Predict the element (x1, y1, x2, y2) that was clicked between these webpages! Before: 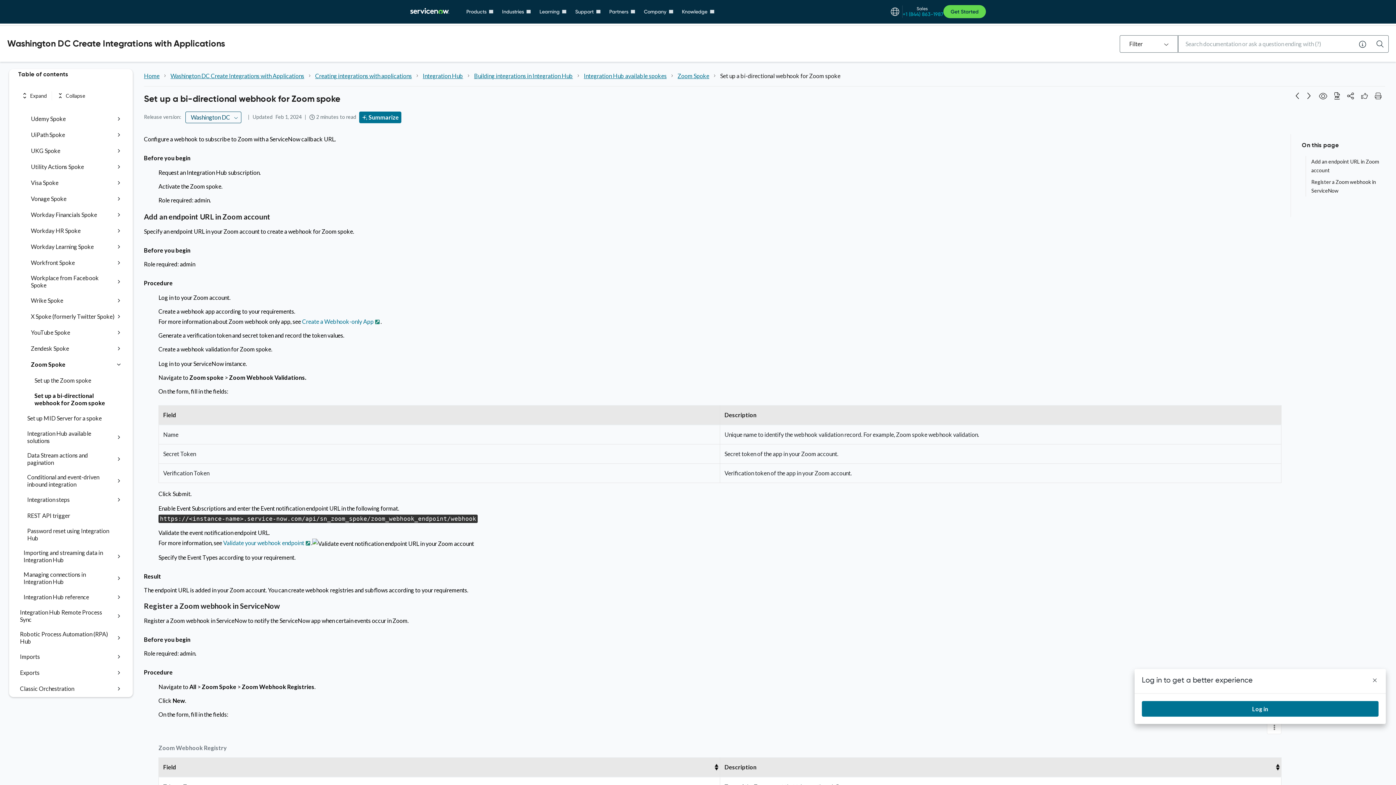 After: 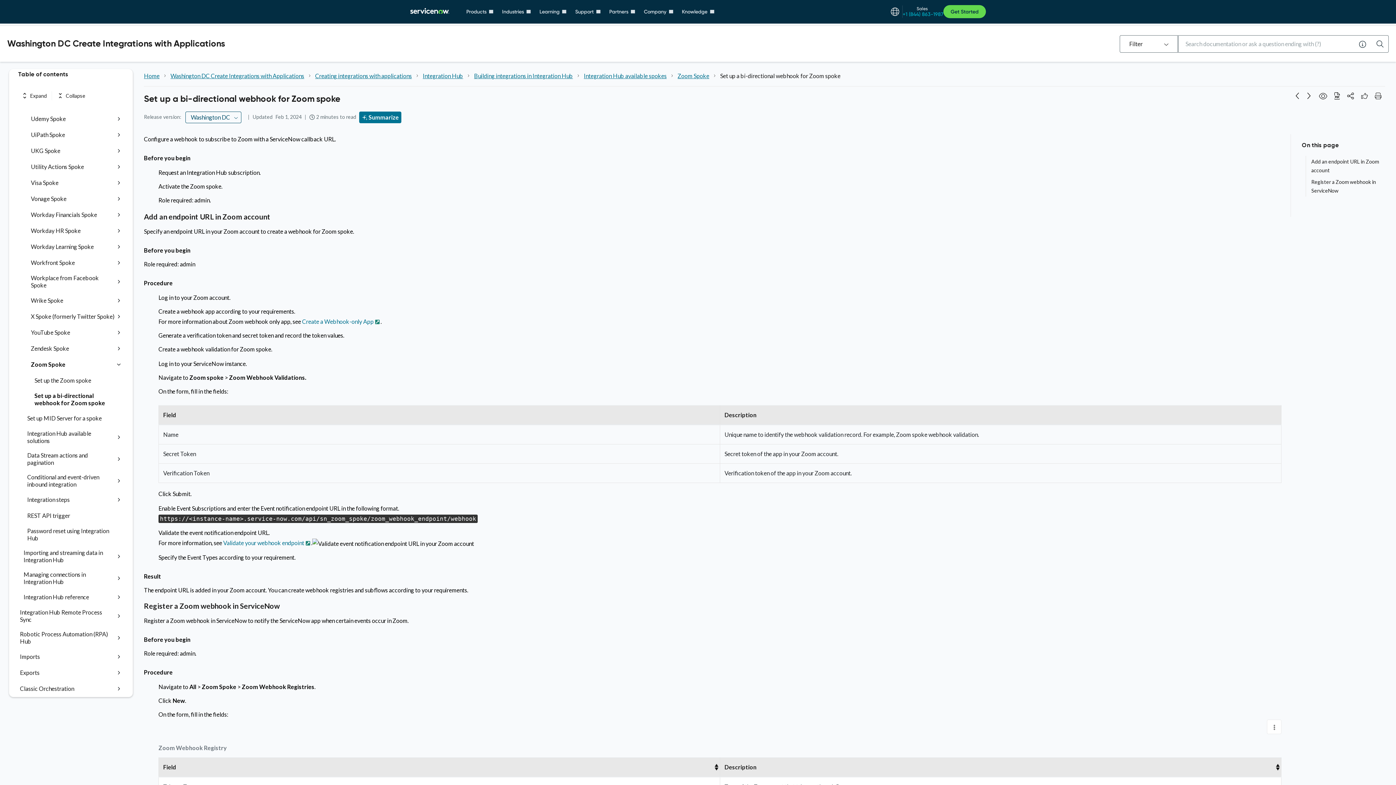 Action: bbox: (1371, 677, 1378, 686)